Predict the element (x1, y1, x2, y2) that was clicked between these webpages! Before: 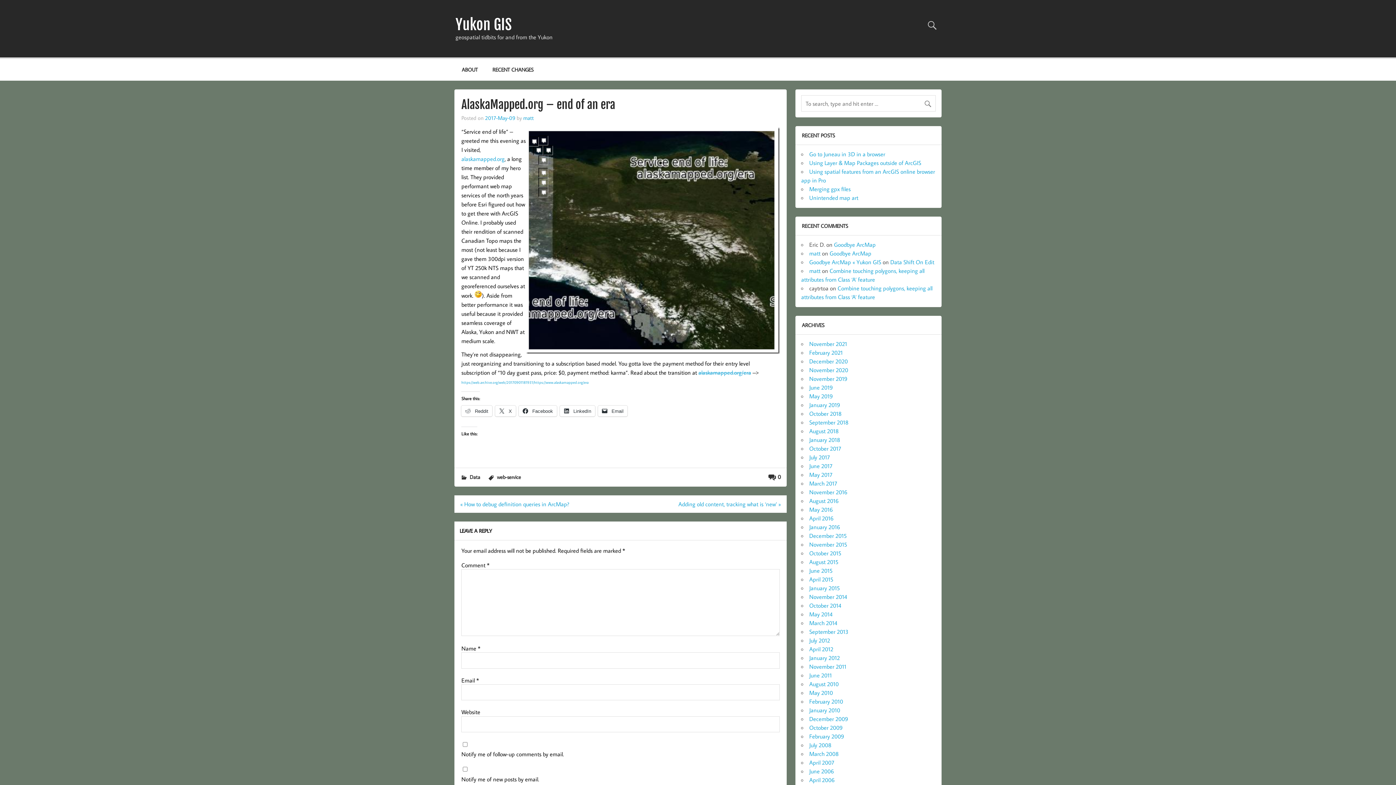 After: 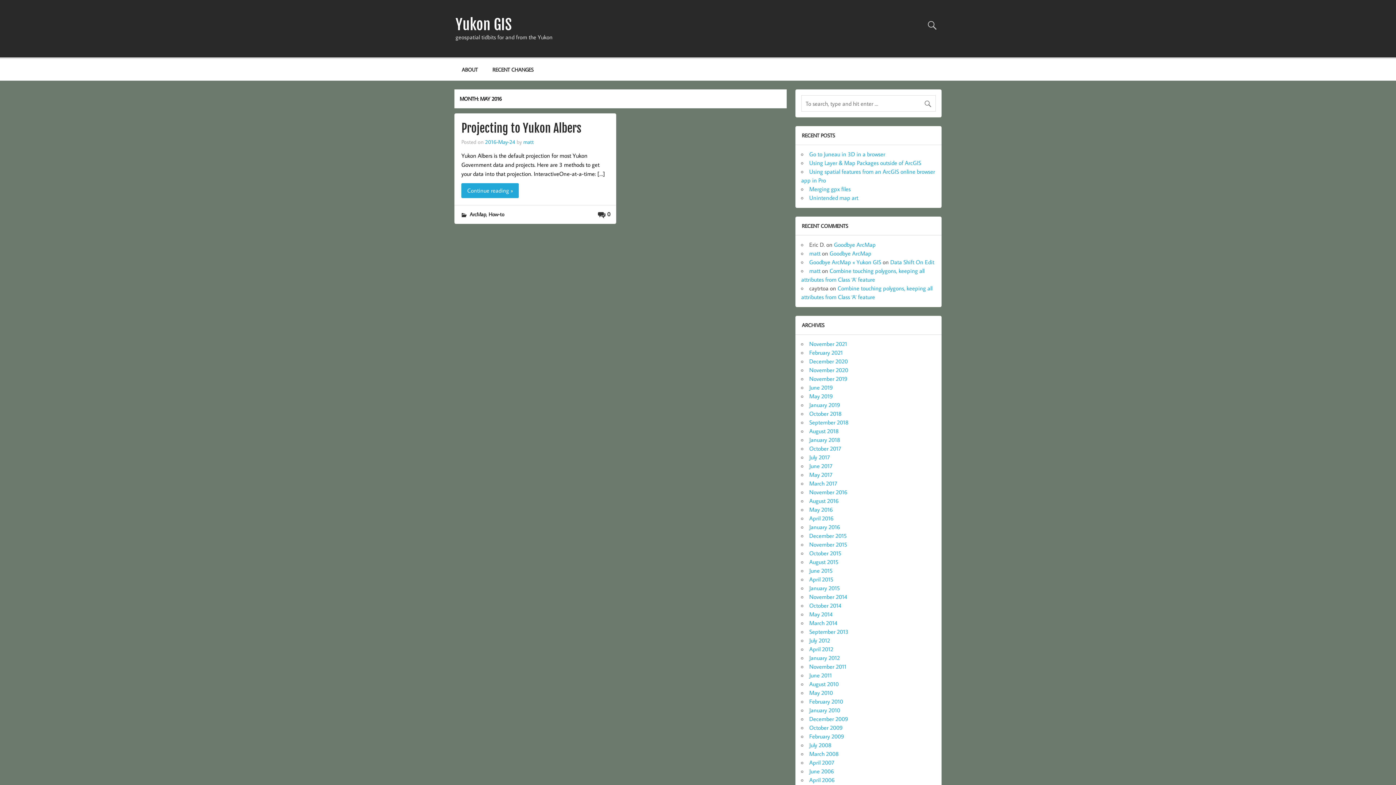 Action: label: May 2016 bbox: (809, 506, 833, 513)